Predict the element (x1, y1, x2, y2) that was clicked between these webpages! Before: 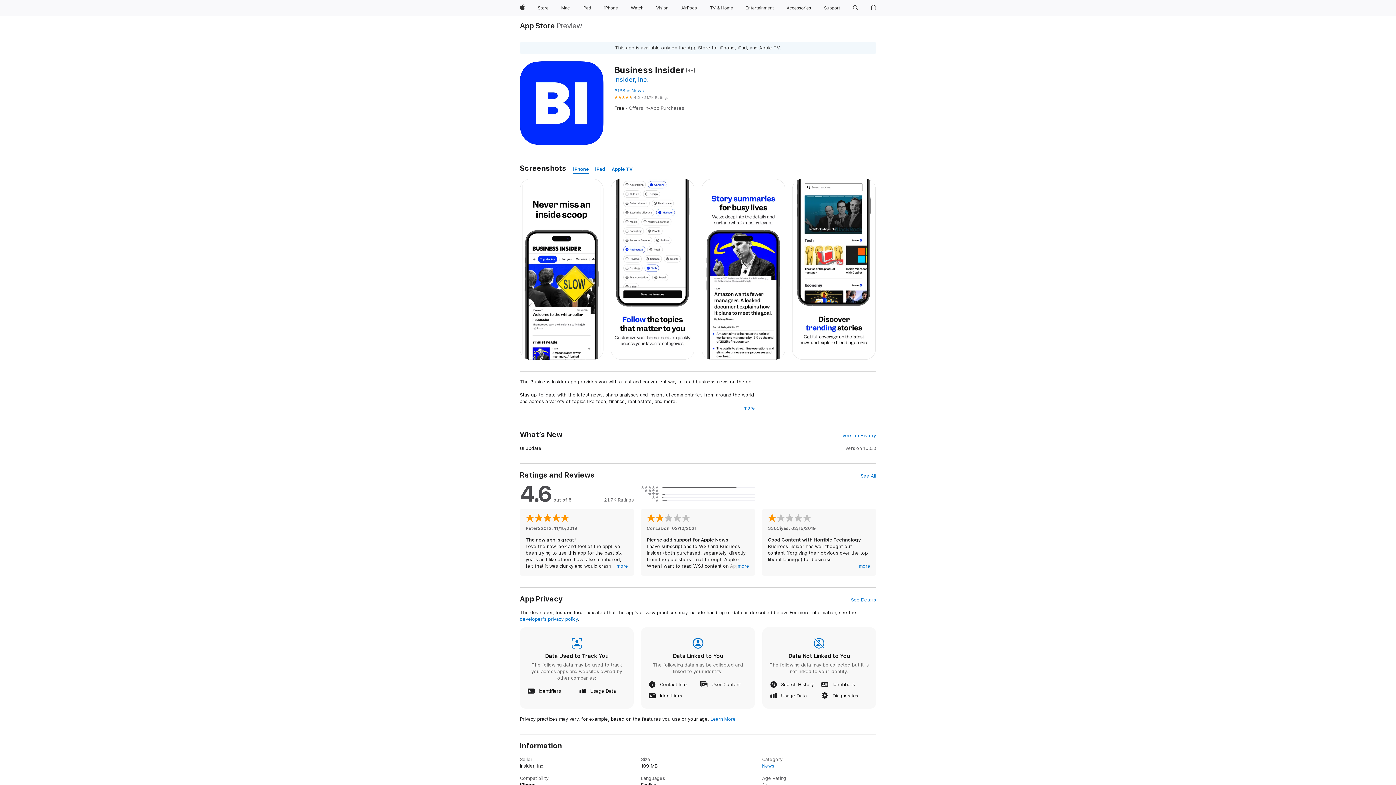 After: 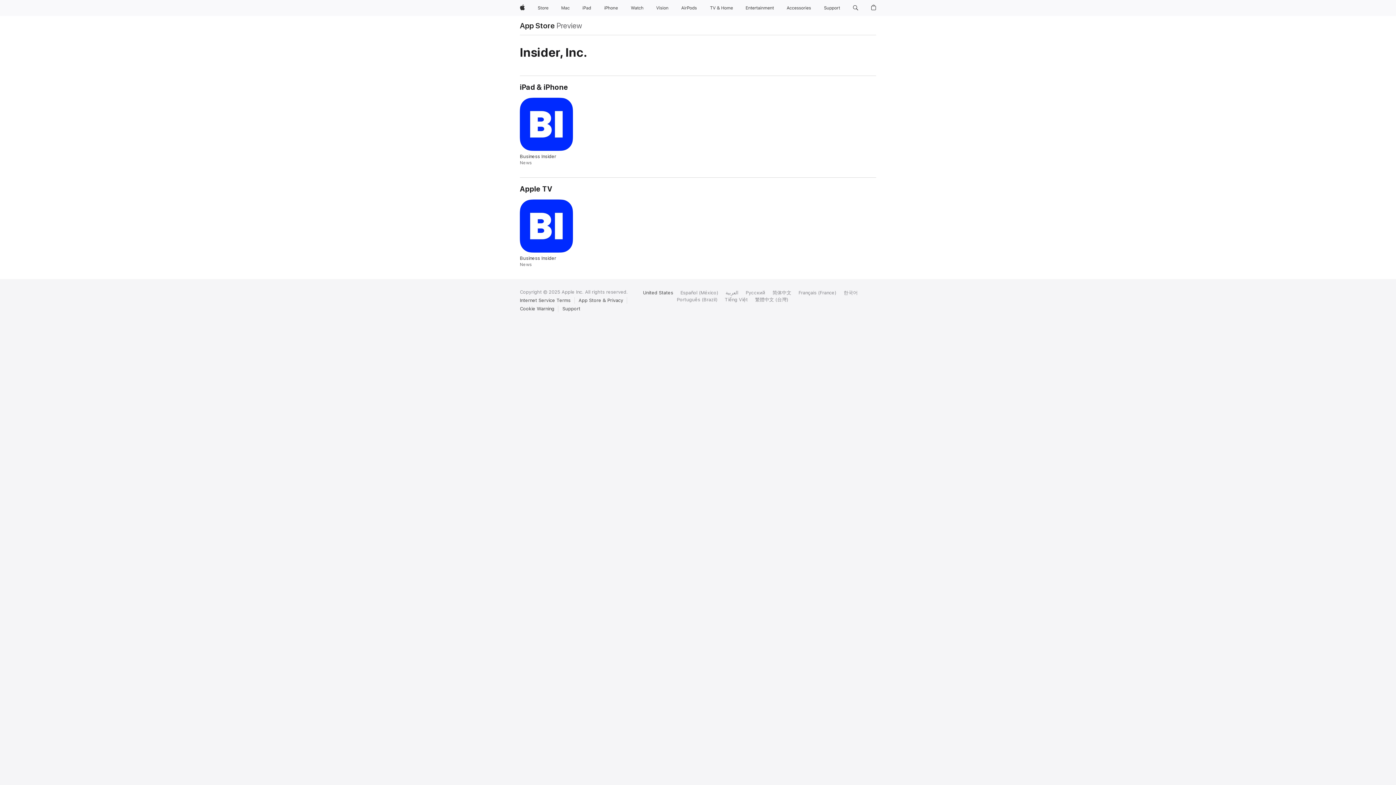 Action: label: Insider, Inc. bbox: (614, 75, 648, 83)